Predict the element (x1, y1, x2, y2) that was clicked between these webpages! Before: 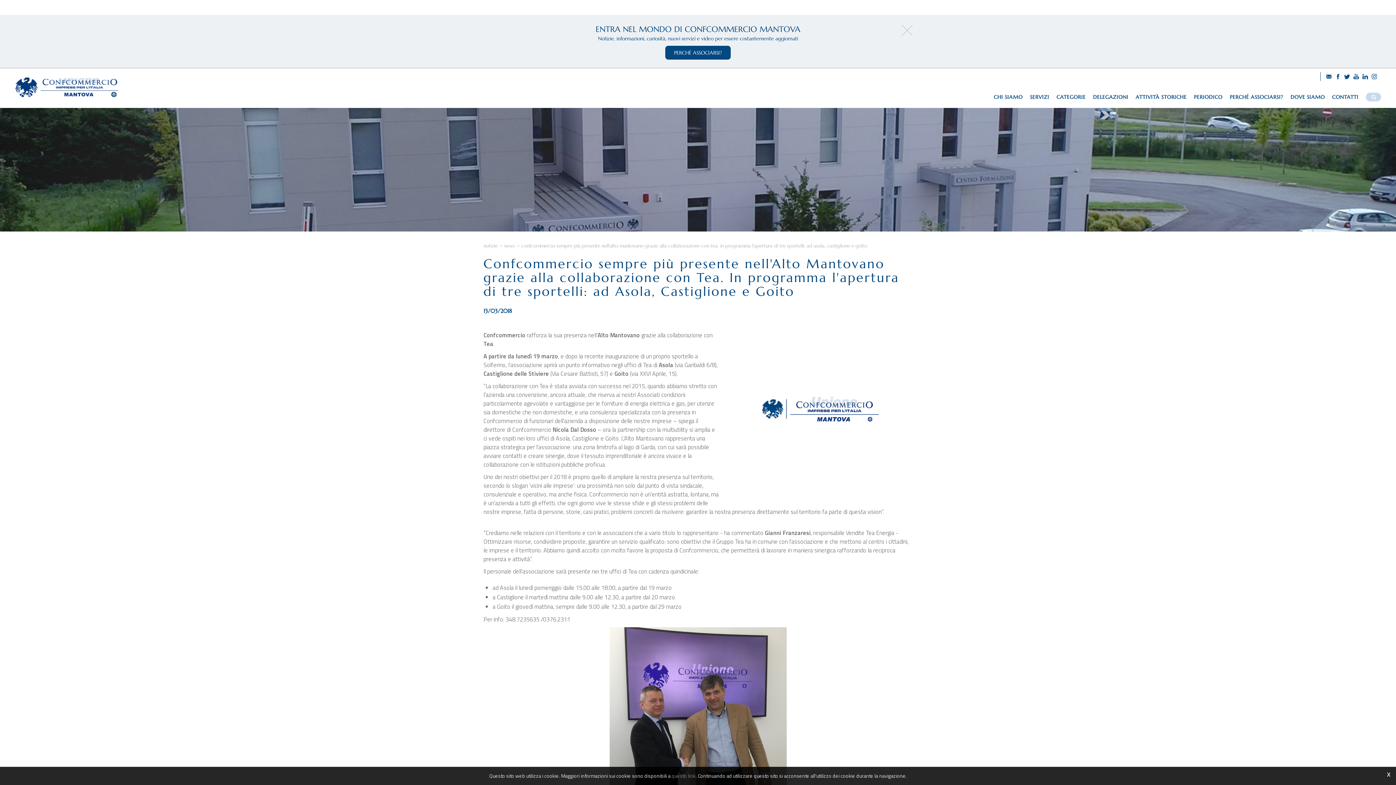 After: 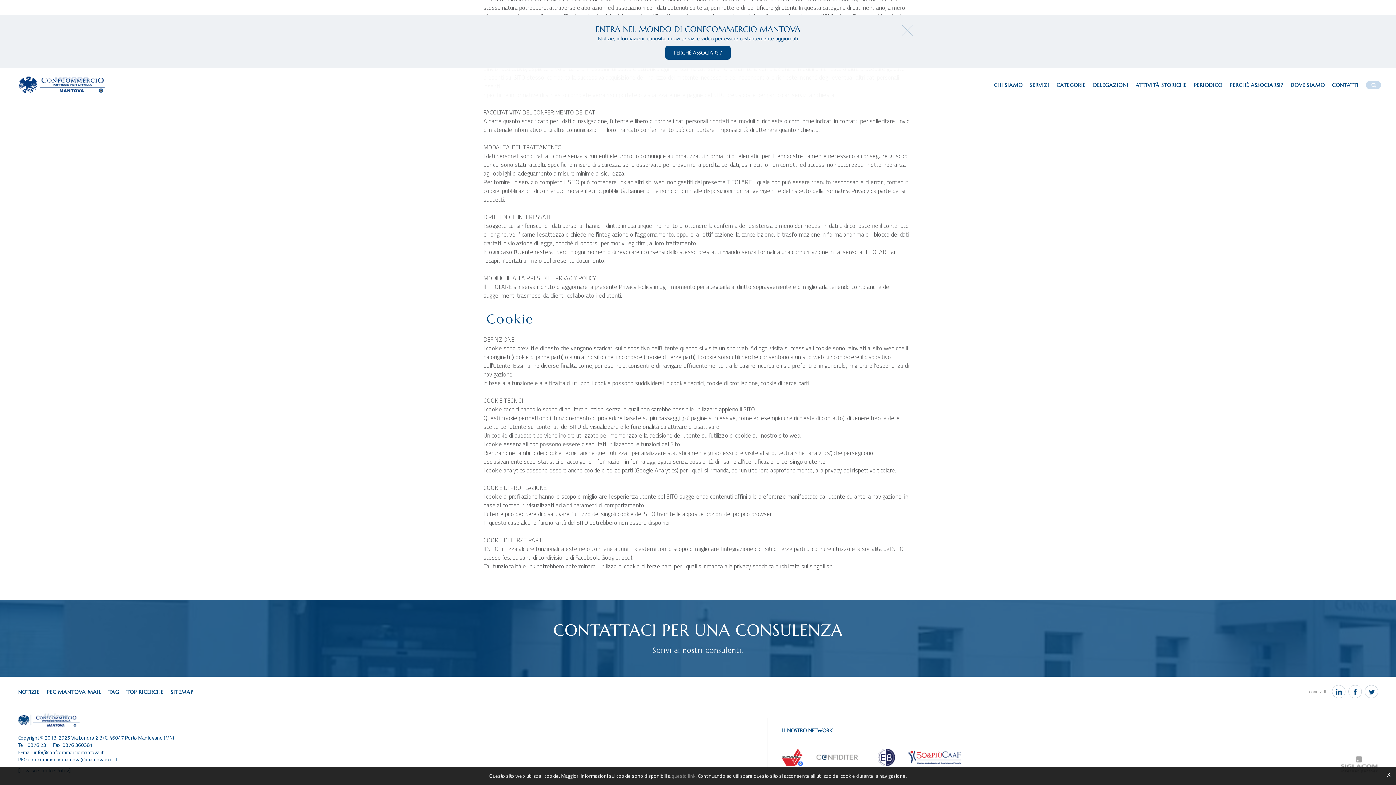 Action: label: questo link bbox: (671, 772, 695, 780)